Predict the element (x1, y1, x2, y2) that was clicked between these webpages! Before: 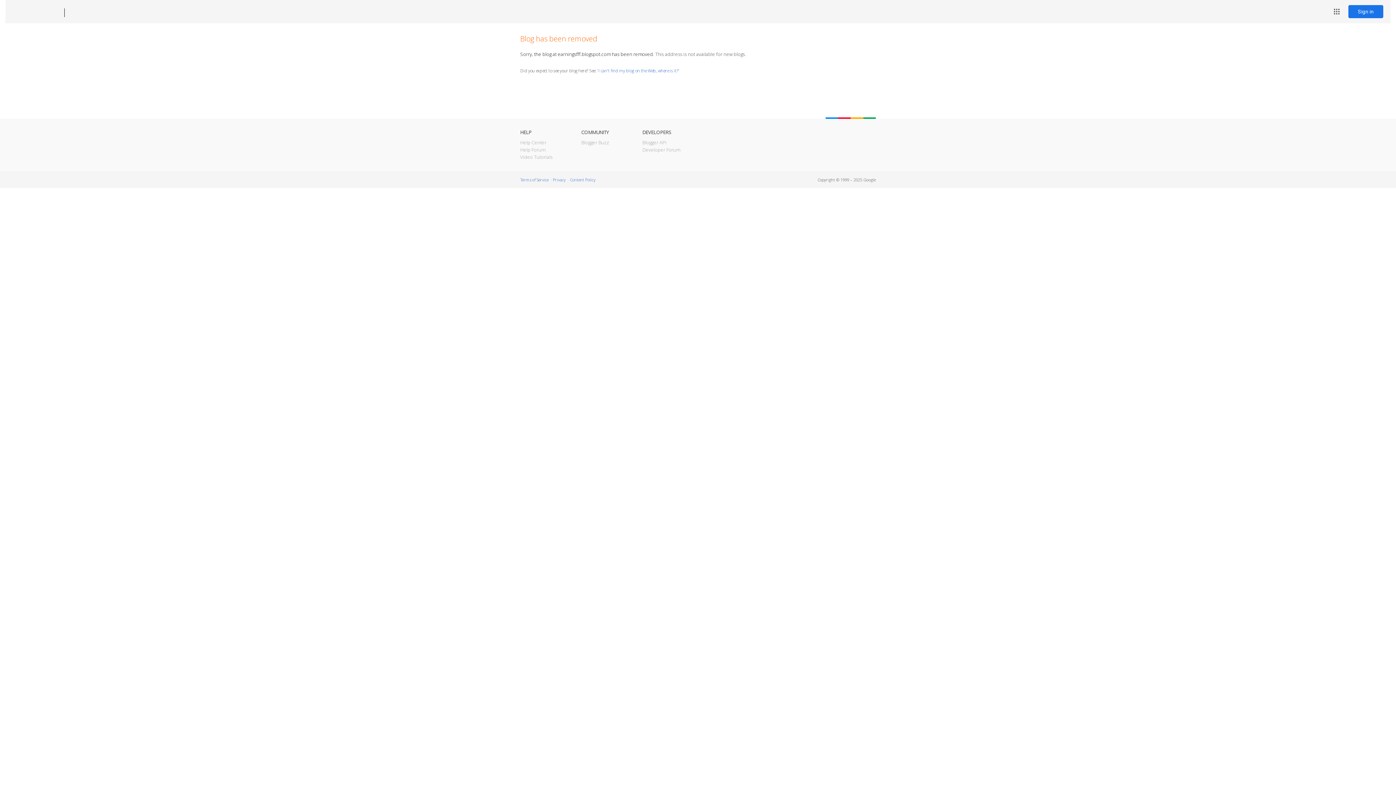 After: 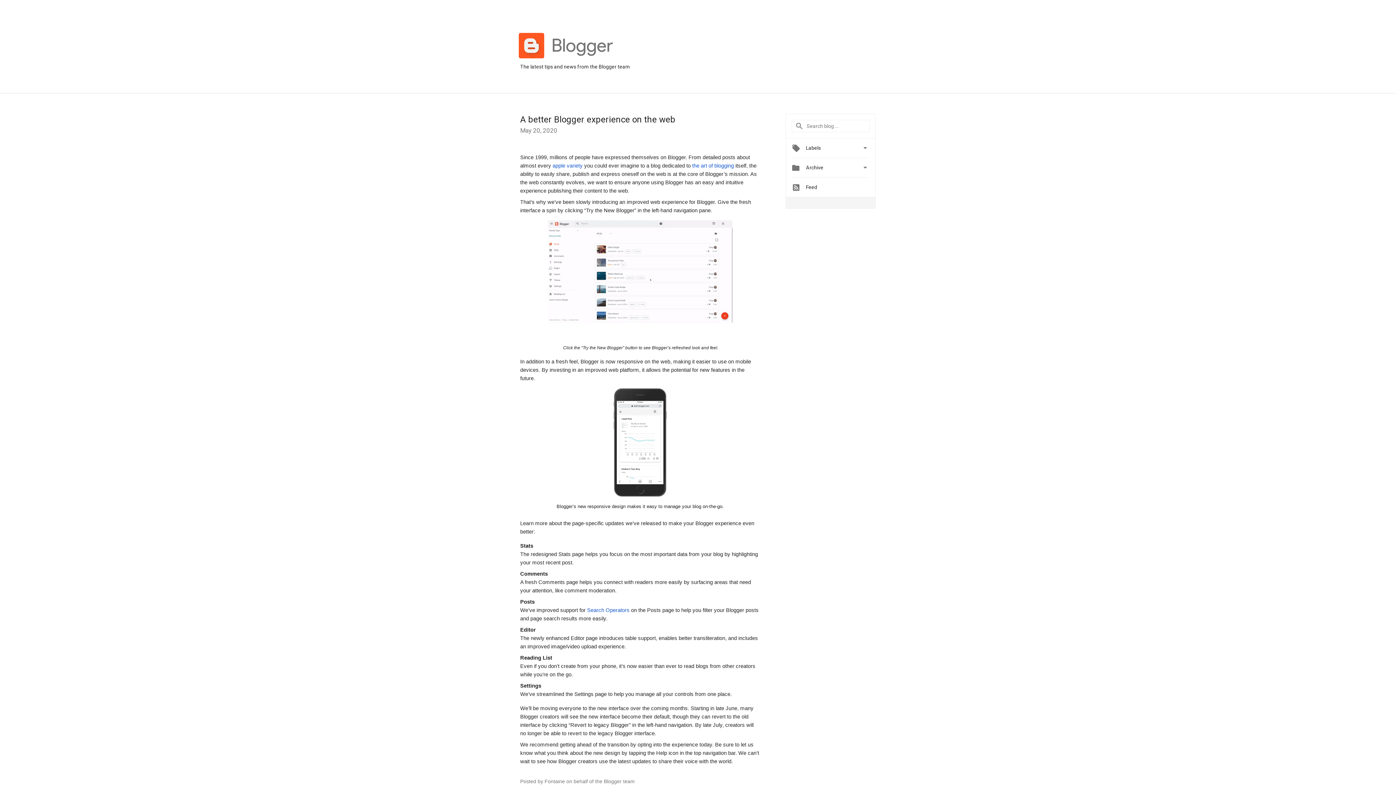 Action: label: Blogger Buzz bbox: (581, 139, 609, 145)